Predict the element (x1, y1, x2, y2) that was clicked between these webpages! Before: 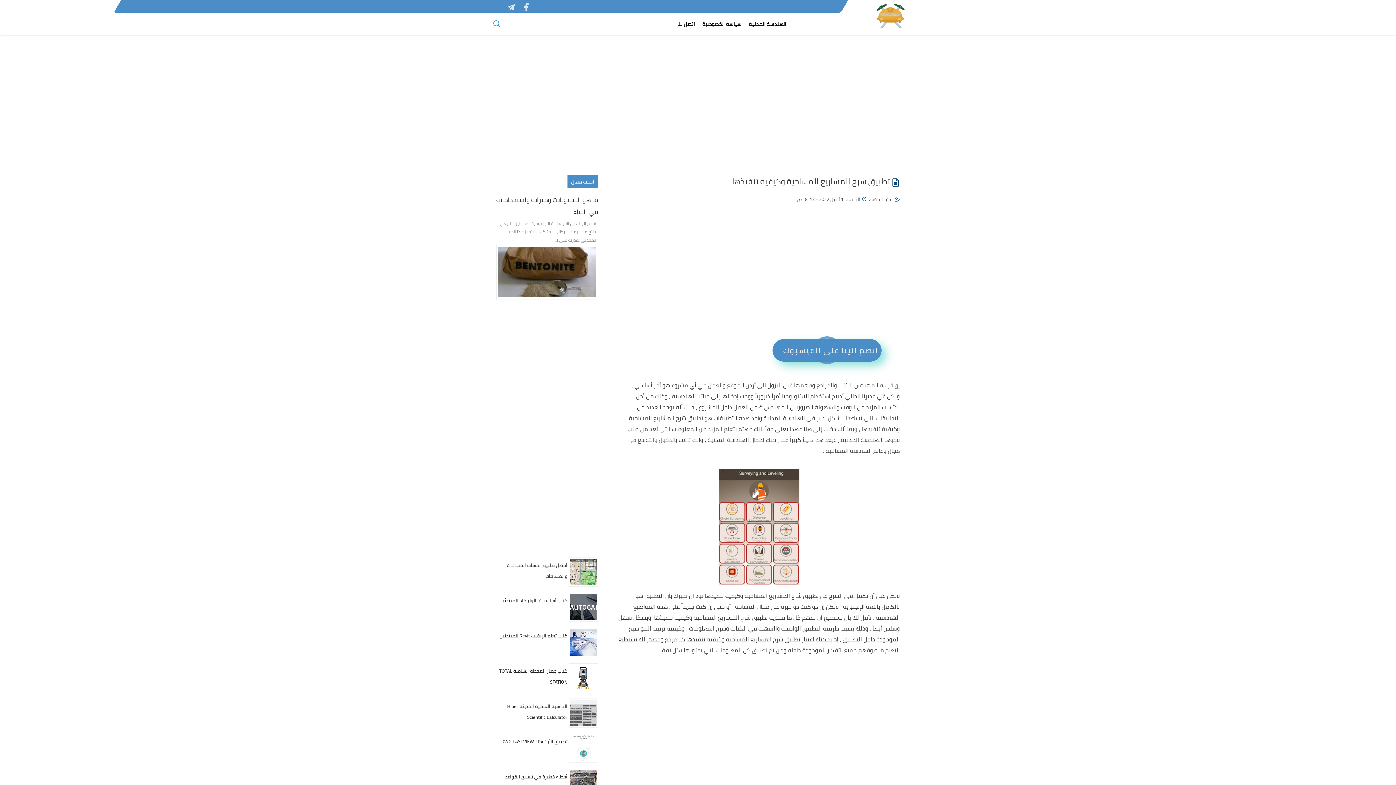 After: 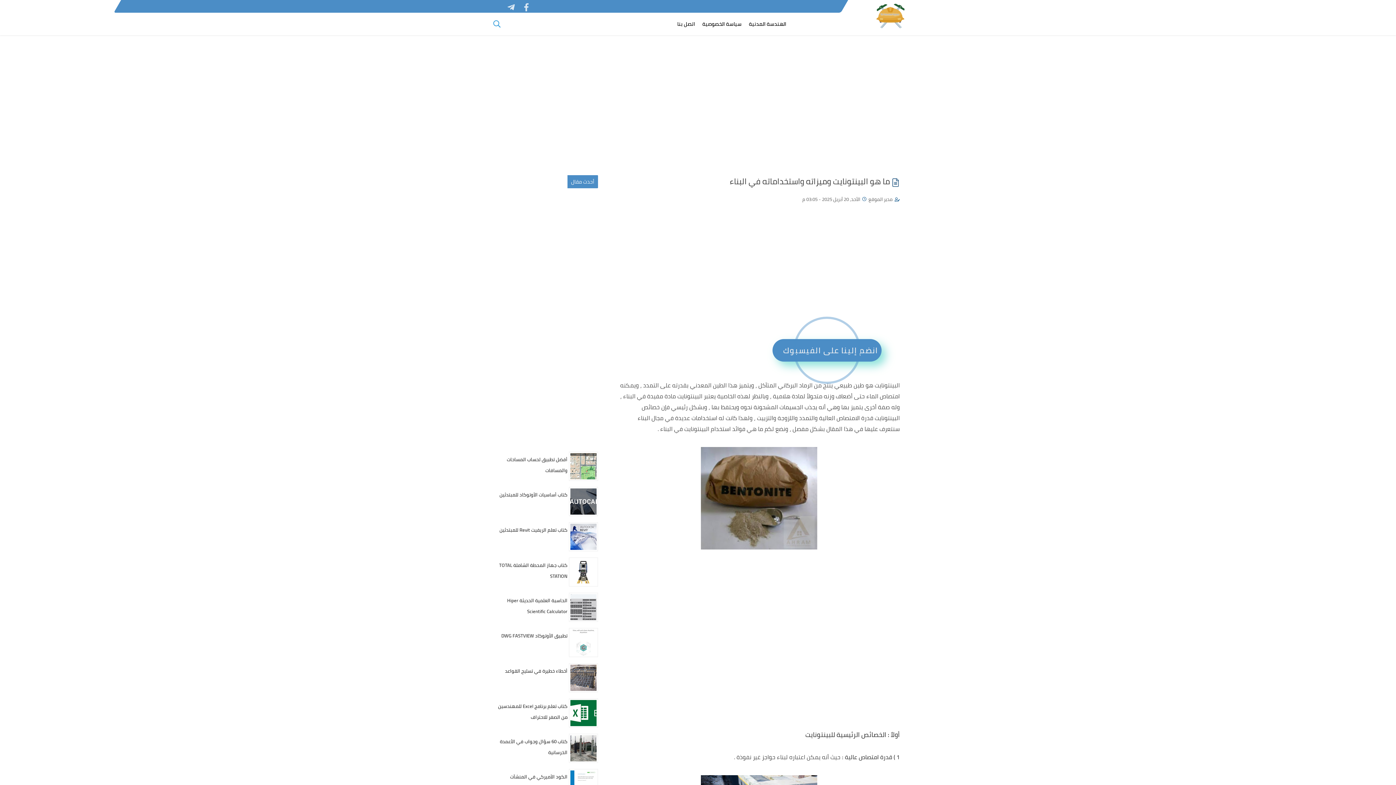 Action: bbox: (498, 247, 596, 297)